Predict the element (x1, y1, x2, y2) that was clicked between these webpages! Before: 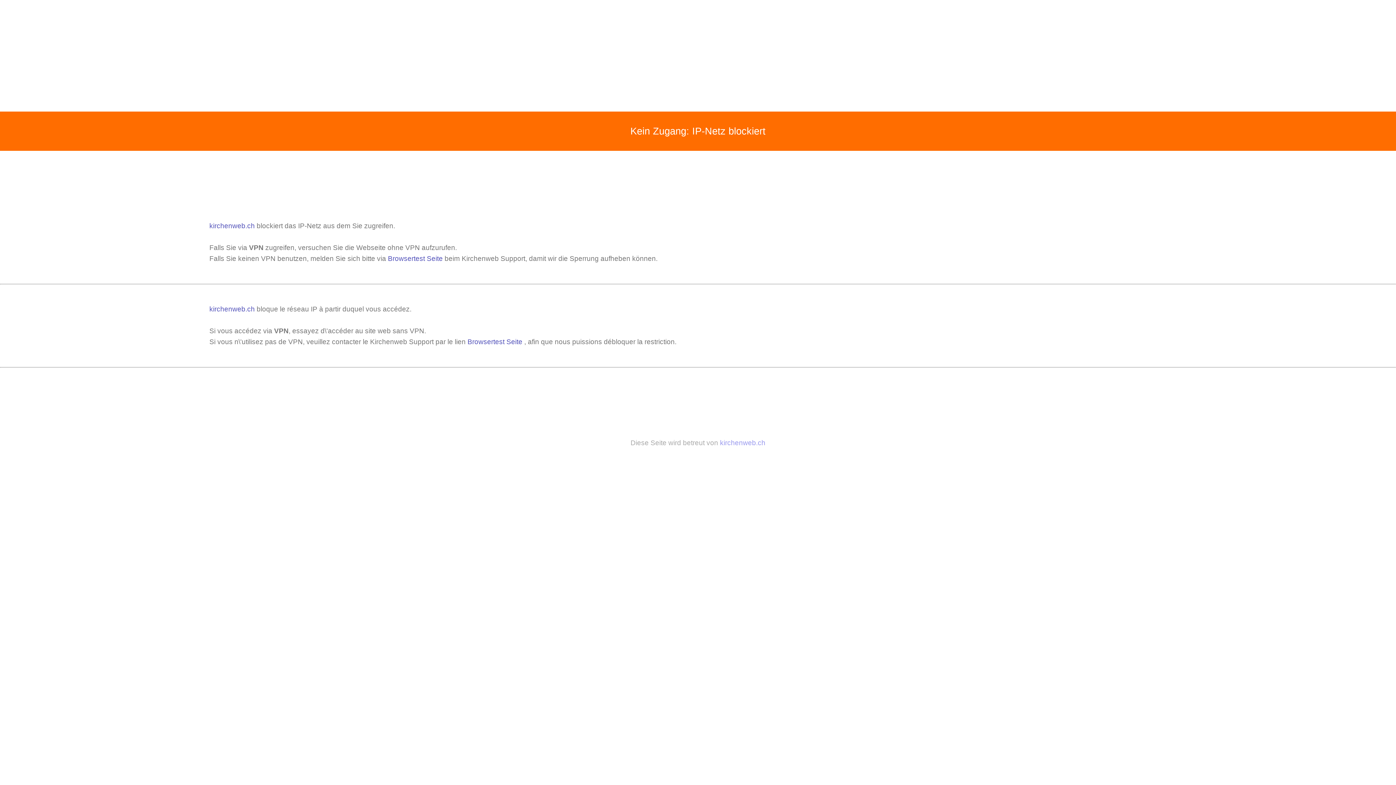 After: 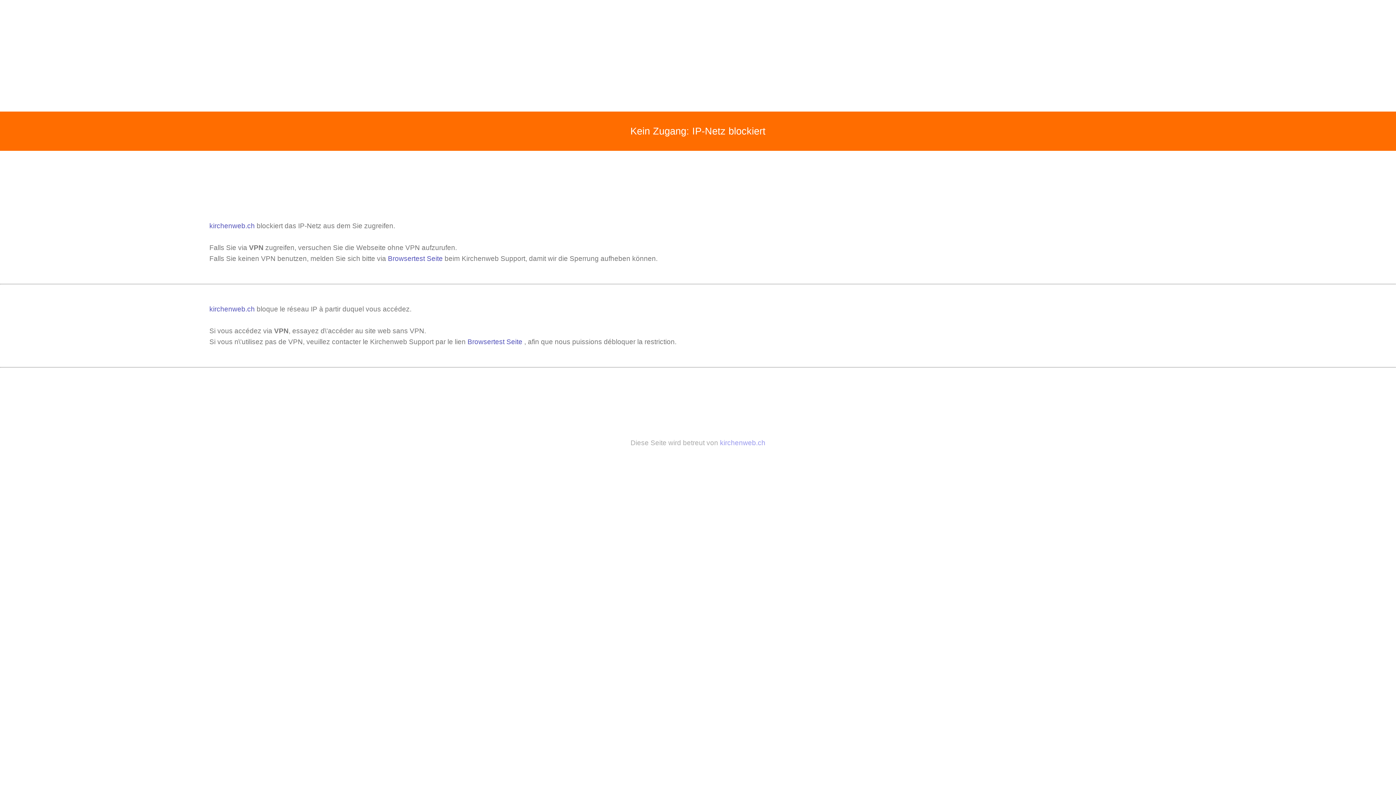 Action: label: kirchenweb.ch  bbox: (209, 222, 256, 229)